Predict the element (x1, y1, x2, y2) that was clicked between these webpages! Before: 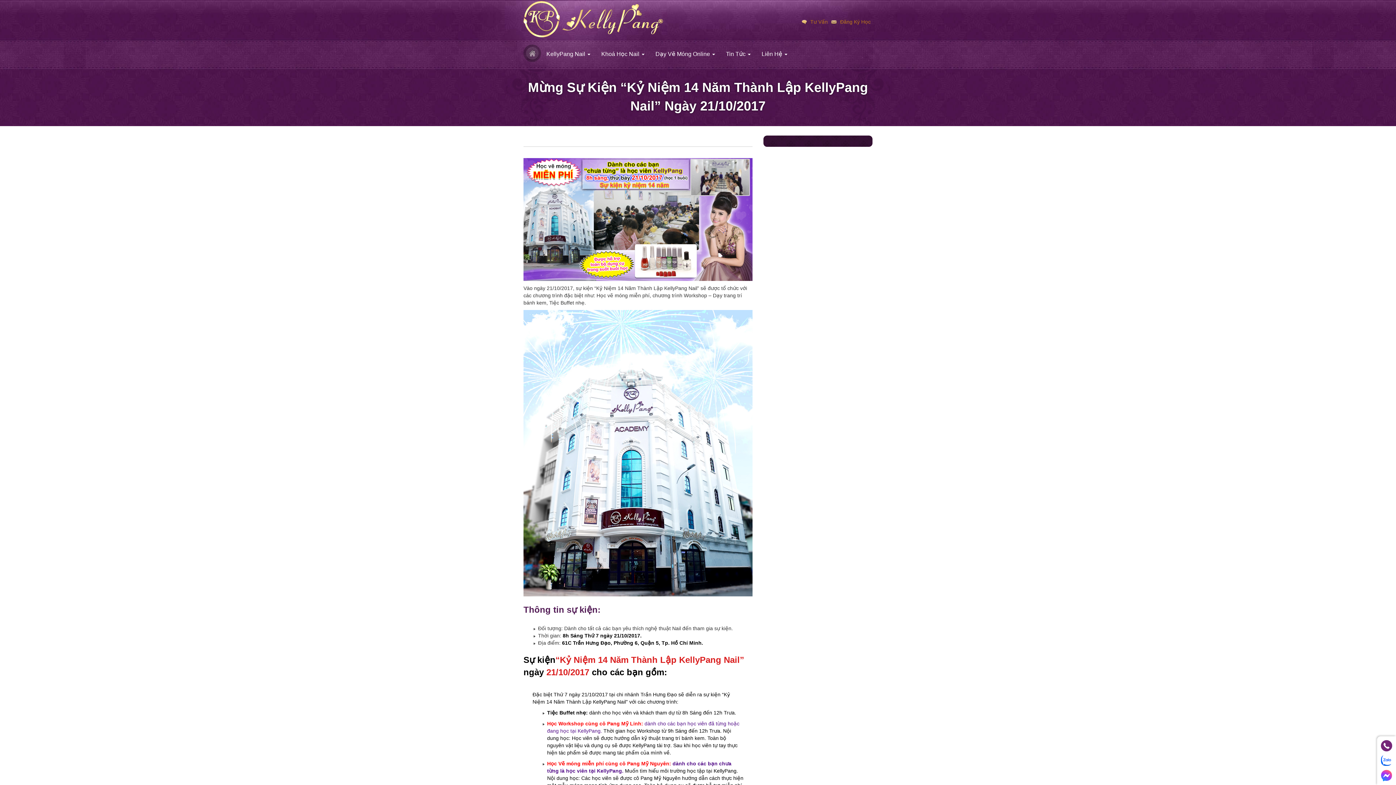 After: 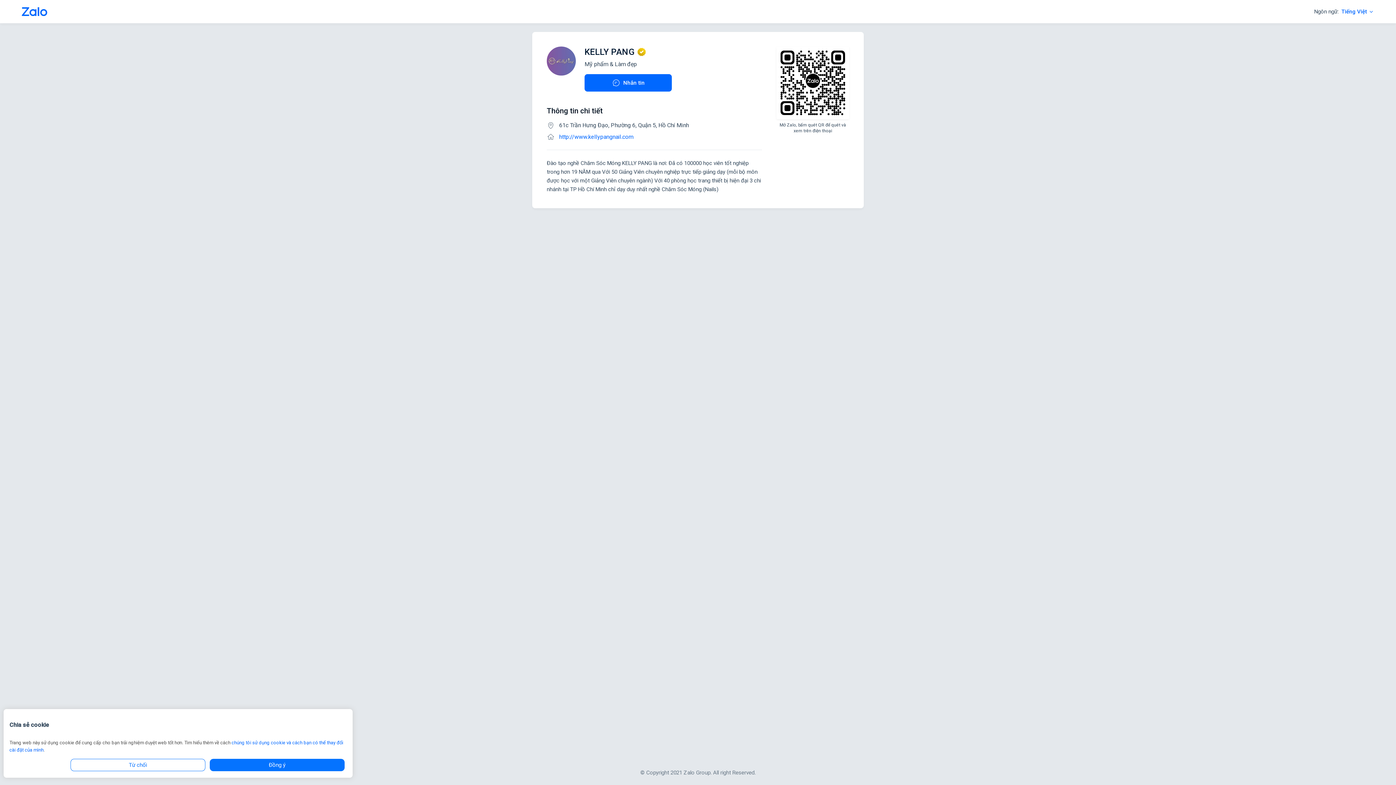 Action: bbox: (1381, 757, 1392, 763)